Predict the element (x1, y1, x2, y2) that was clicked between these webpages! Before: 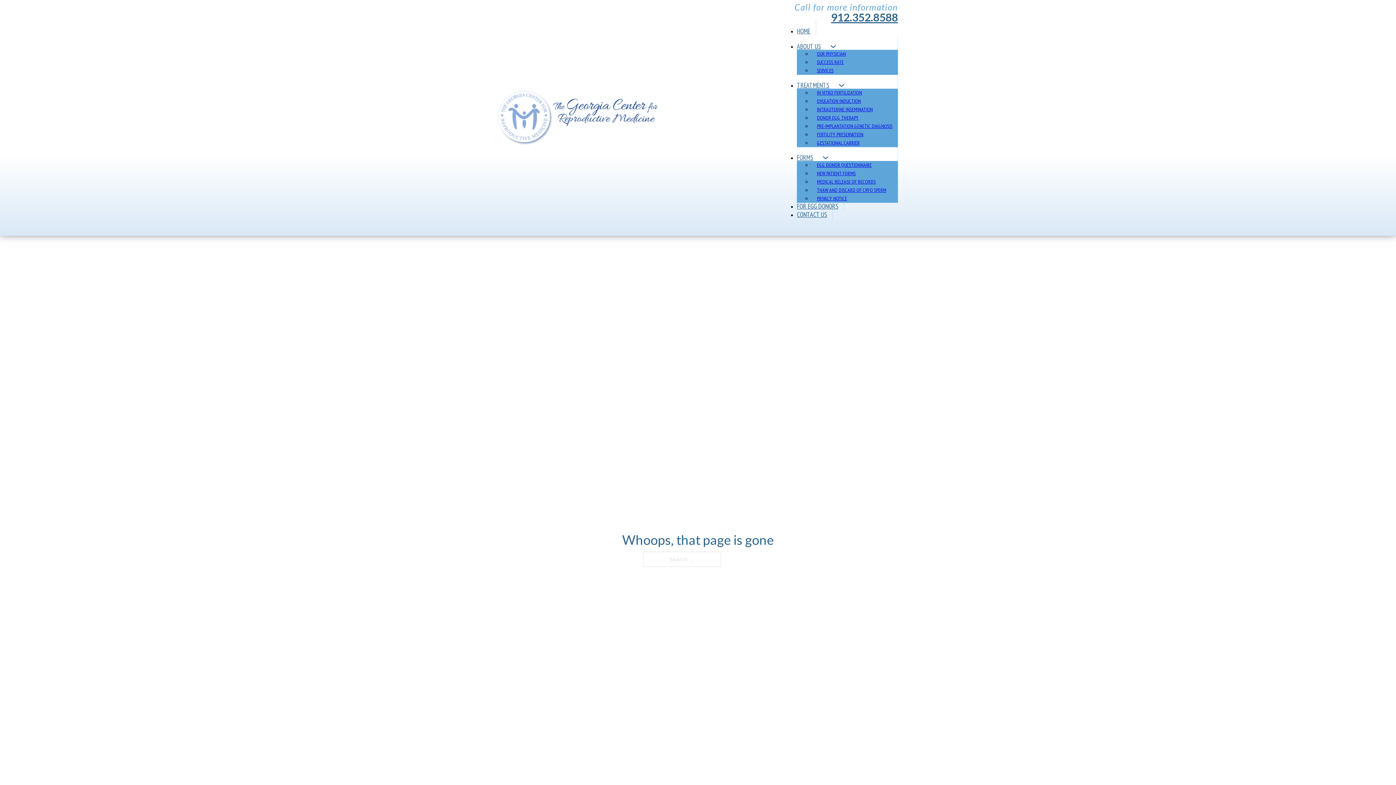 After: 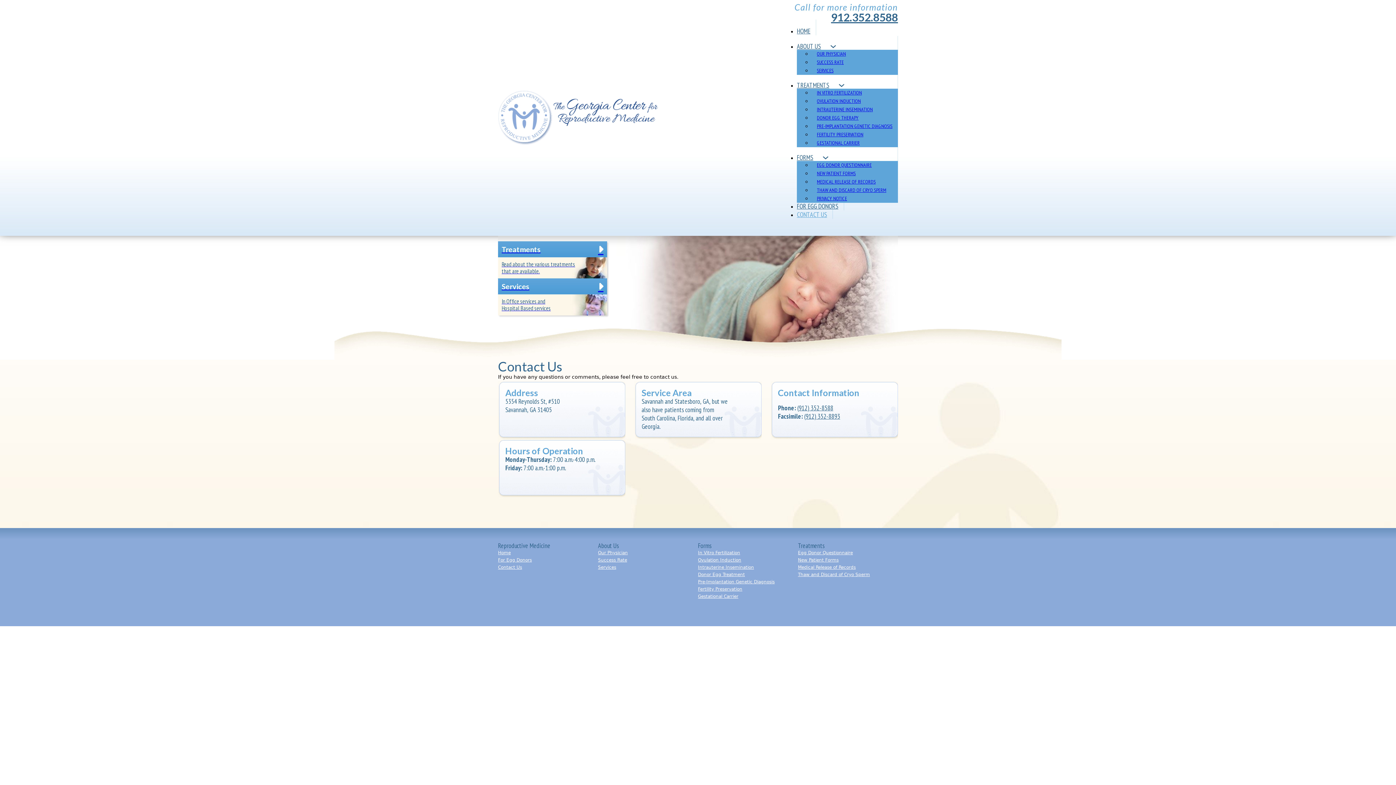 Action: bbox: (797, 203, 833, 218) label: CONTACT US